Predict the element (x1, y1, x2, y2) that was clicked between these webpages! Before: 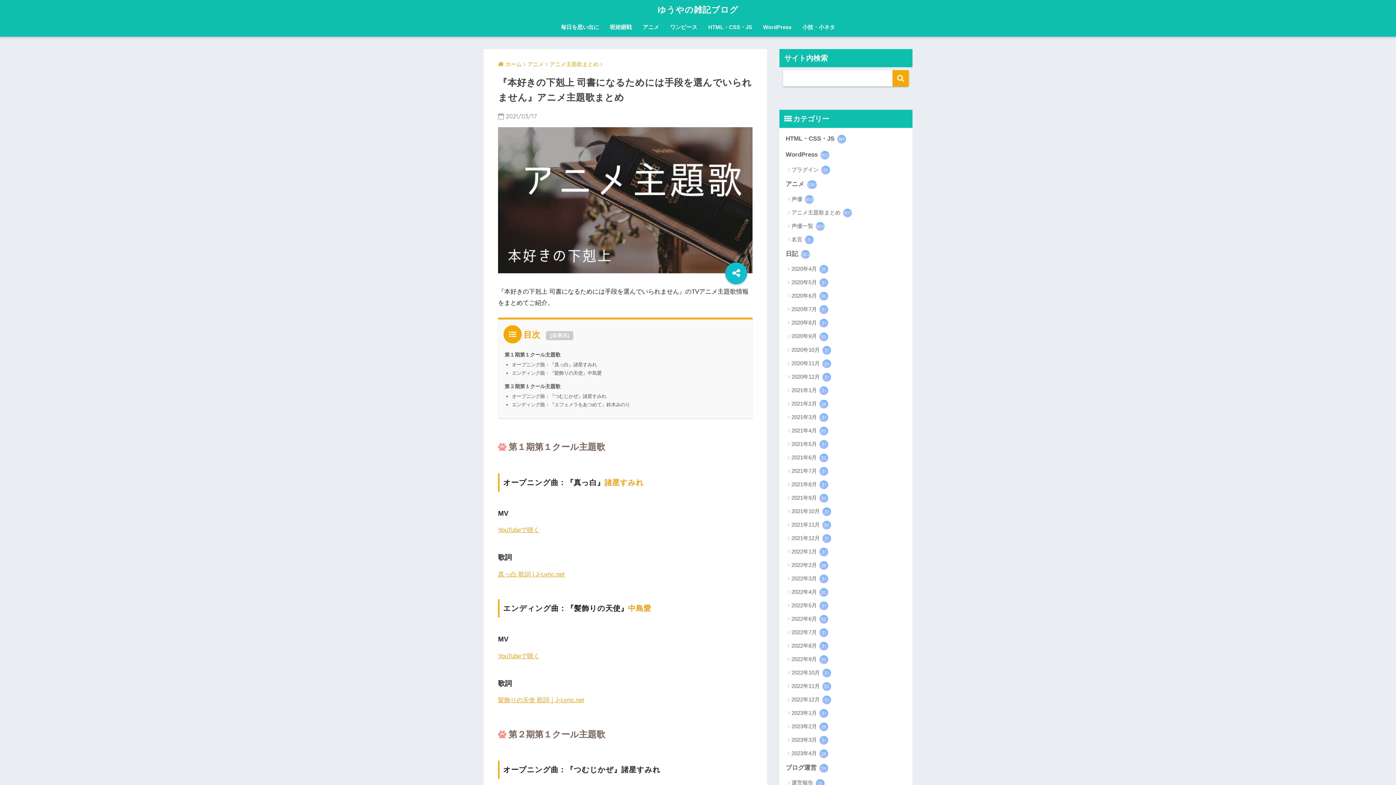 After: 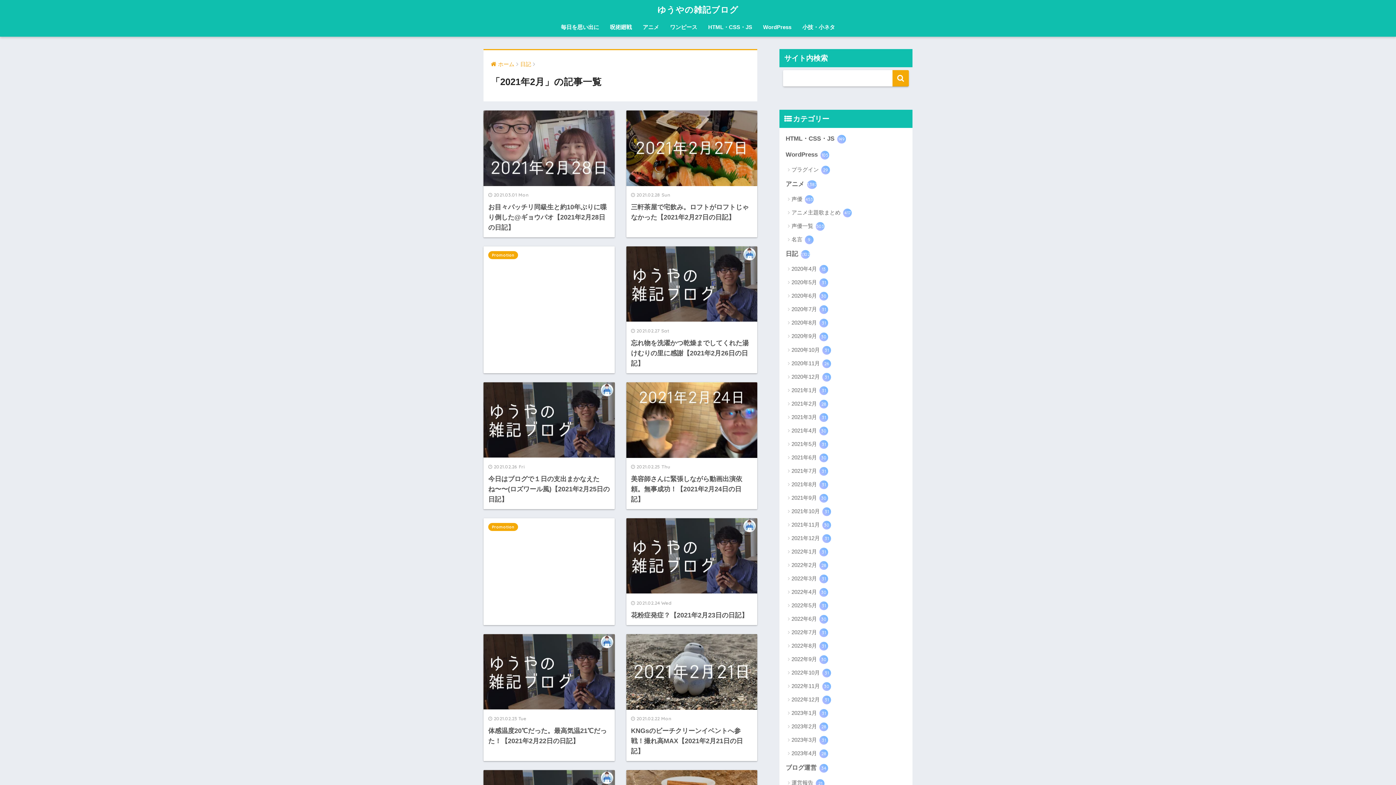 Action: label: 2021年2月 28 bbox: (783, 396, 909, 410)